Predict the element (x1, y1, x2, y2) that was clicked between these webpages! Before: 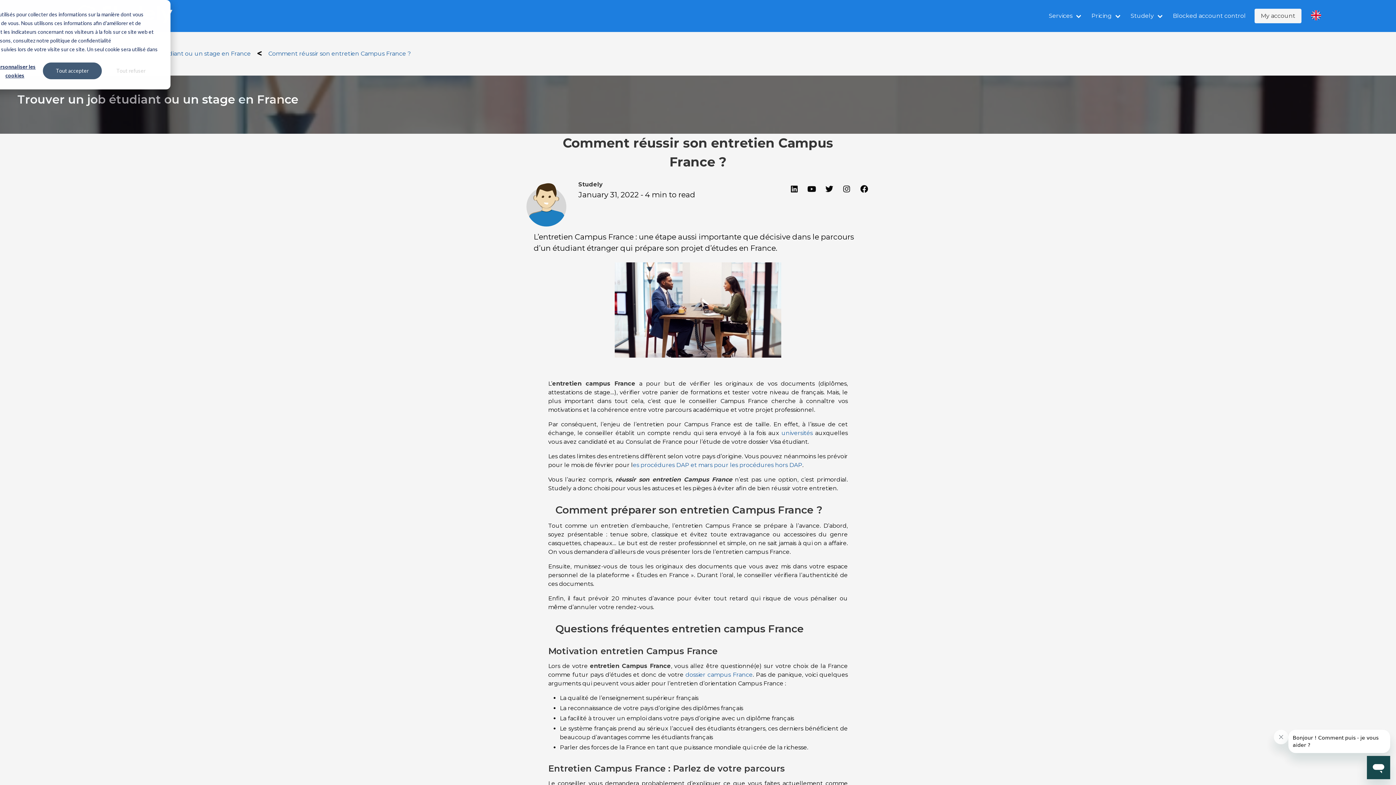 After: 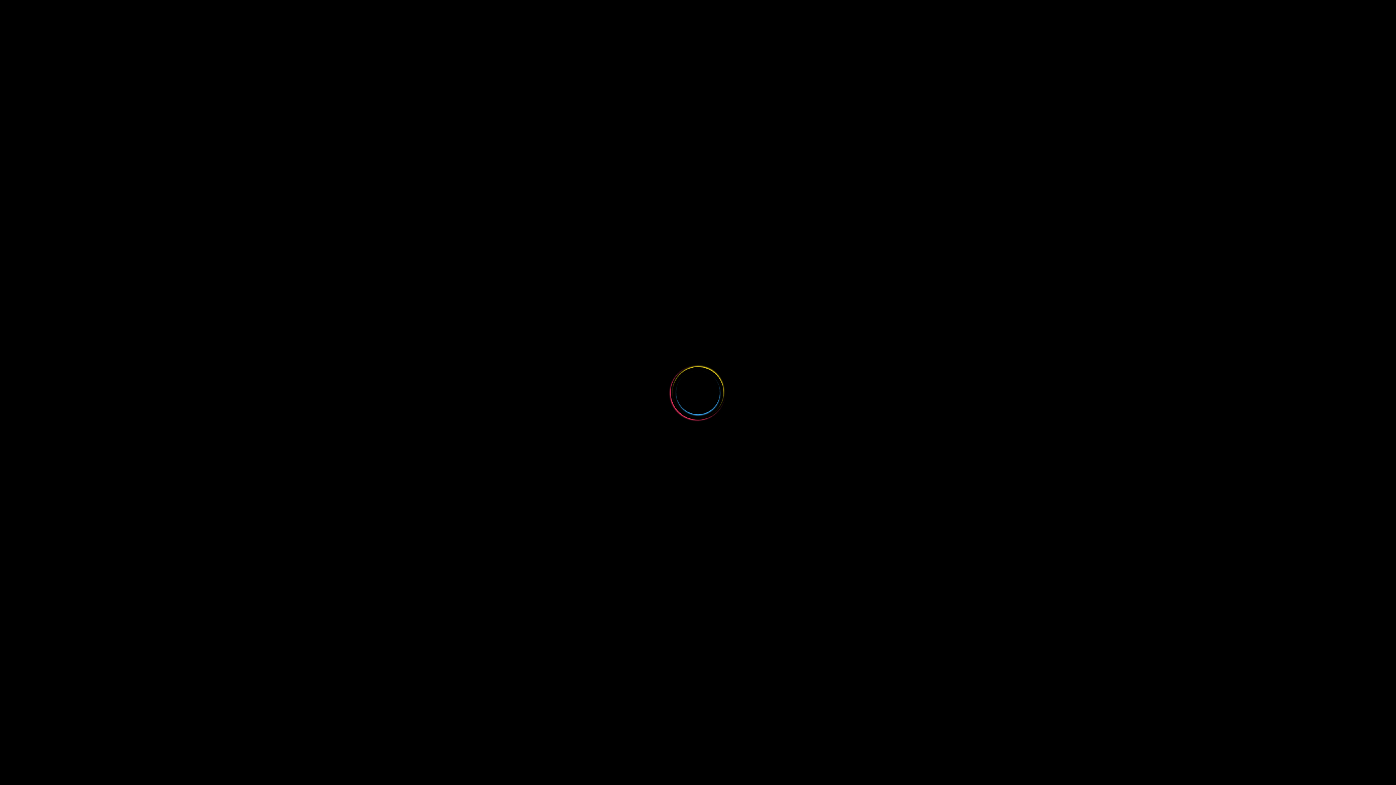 Action: bbox: (1254, 8, 1301, 23) label: My account